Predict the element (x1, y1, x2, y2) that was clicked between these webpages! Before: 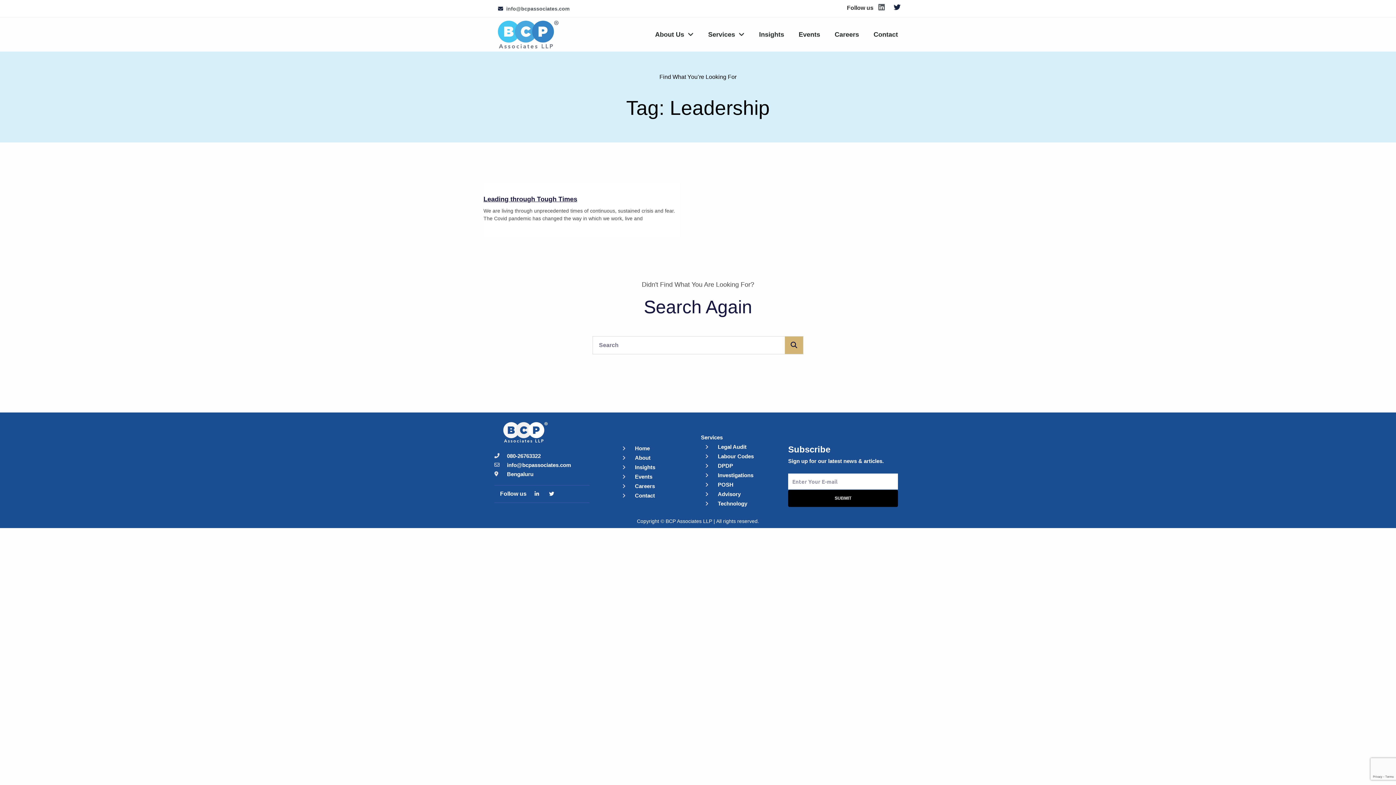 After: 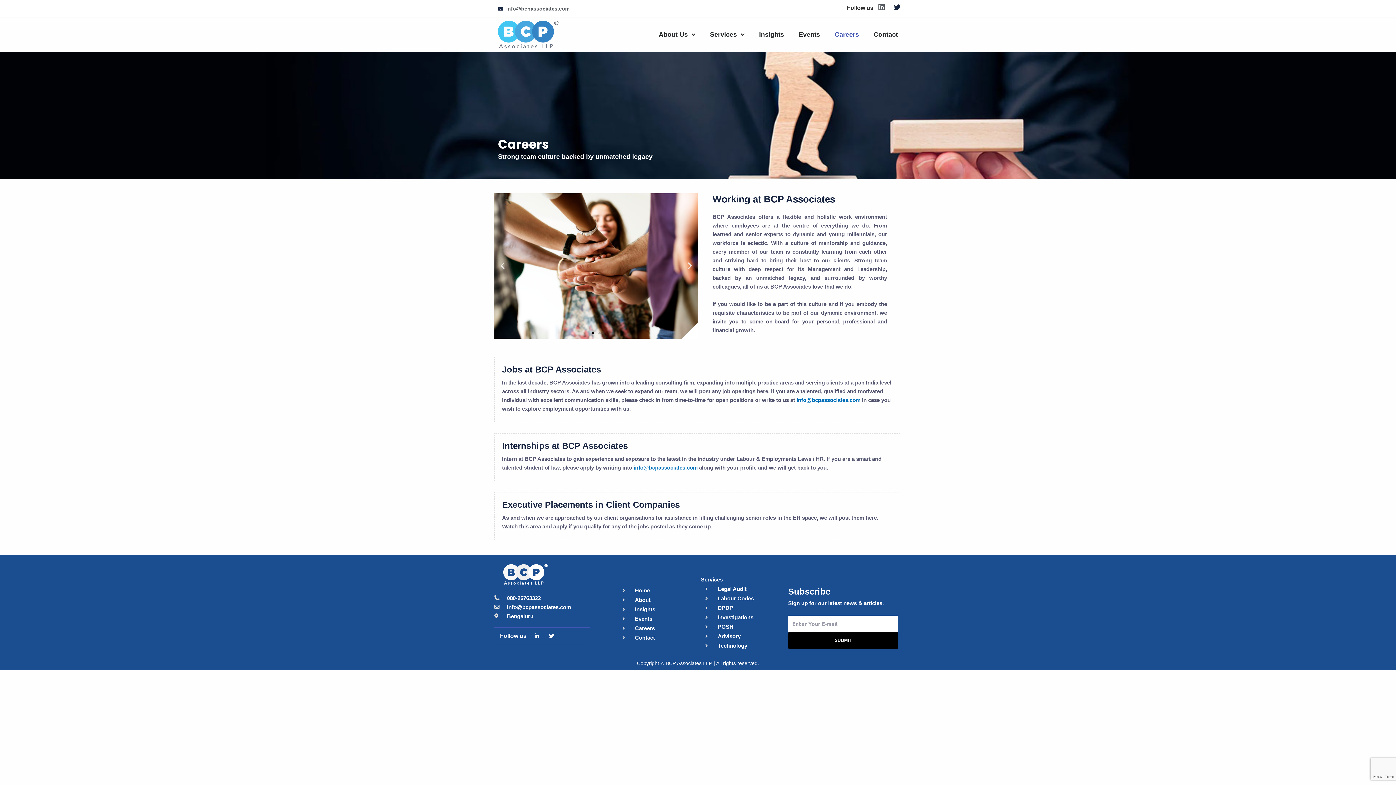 Action: label: Careers bbox: (622, 483, 690, 489)